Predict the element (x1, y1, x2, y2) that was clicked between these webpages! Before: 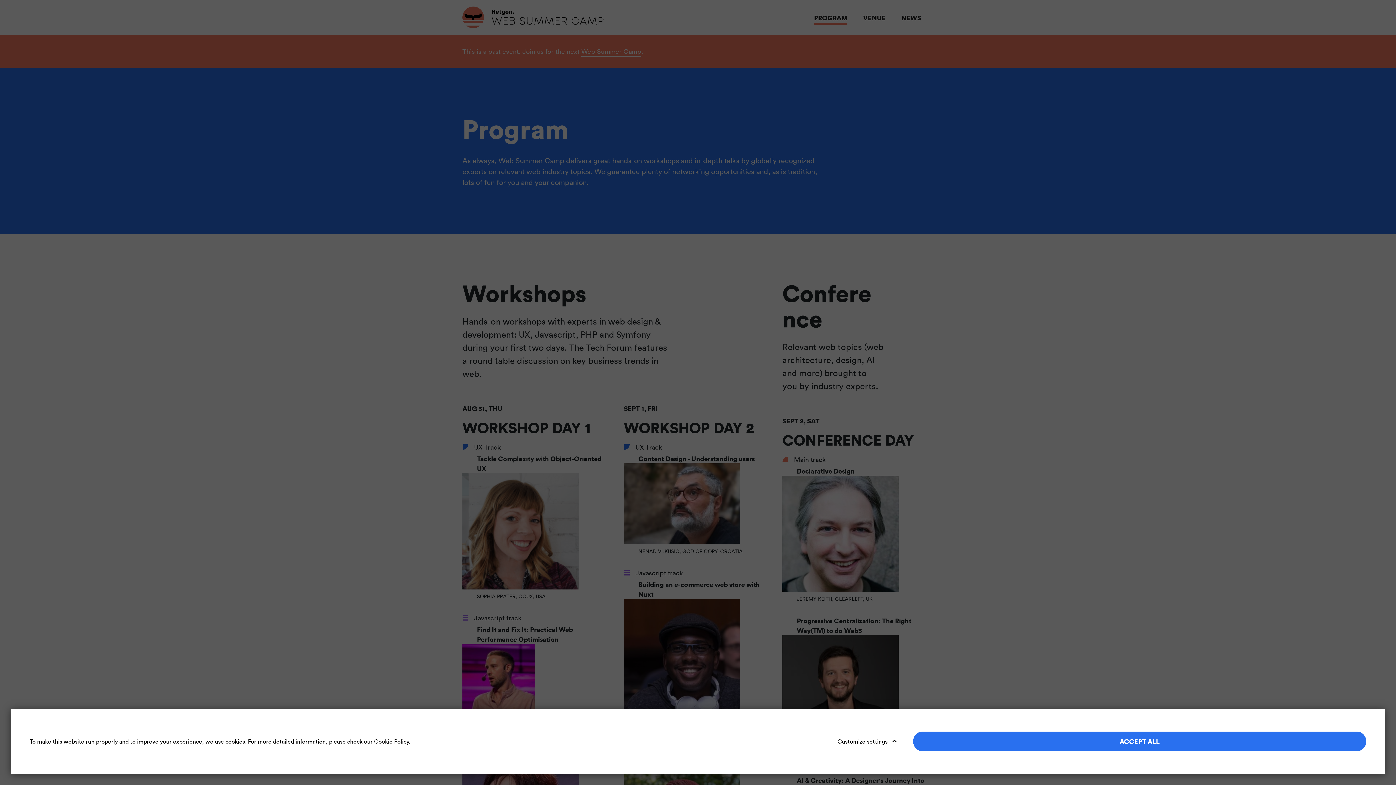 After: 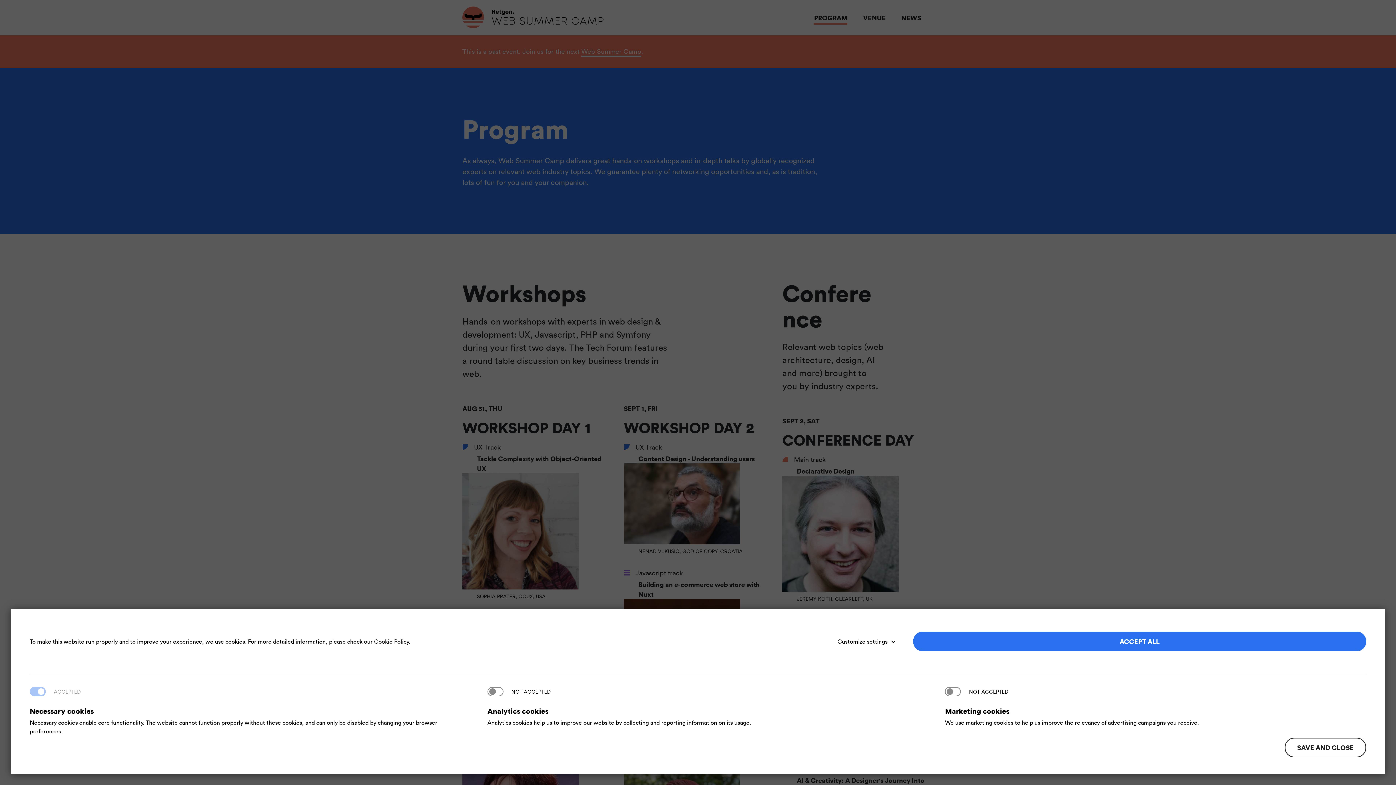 Action: bbox: (831, 732, 895, 751) label: Customize settings